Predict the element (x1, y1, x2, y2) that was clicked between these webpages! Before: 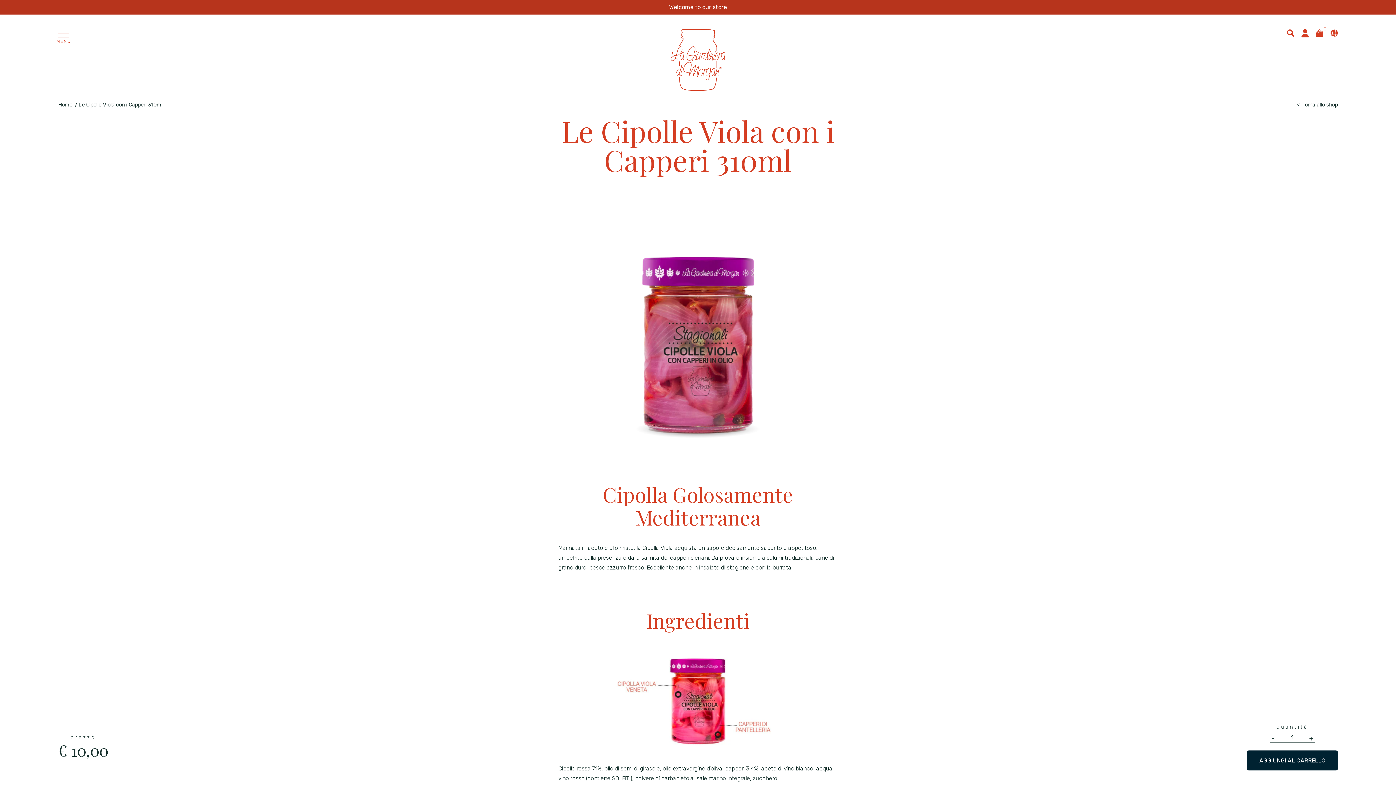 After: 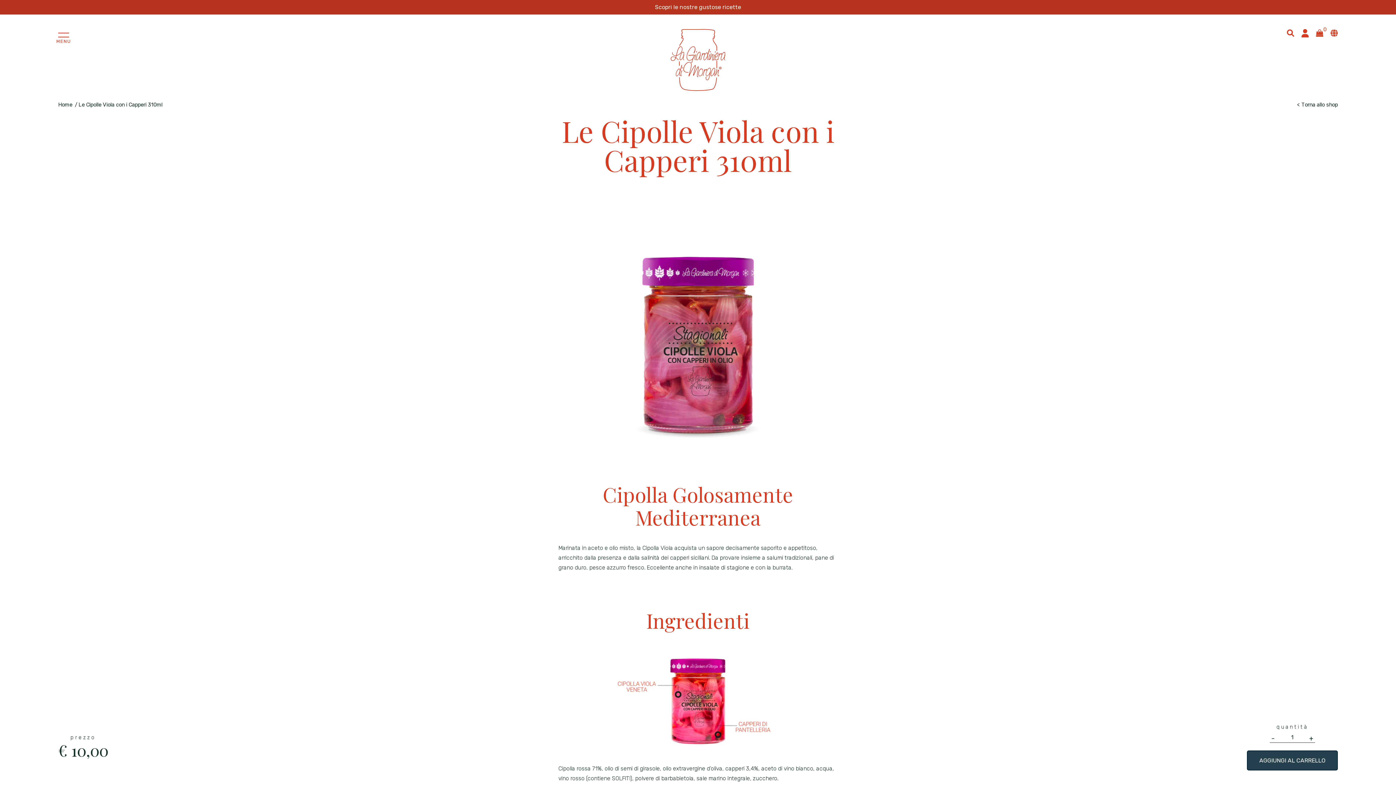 Action: label: AGGIUNGI AL CARRELLO bbox: (1247, 750, 1338, 770)